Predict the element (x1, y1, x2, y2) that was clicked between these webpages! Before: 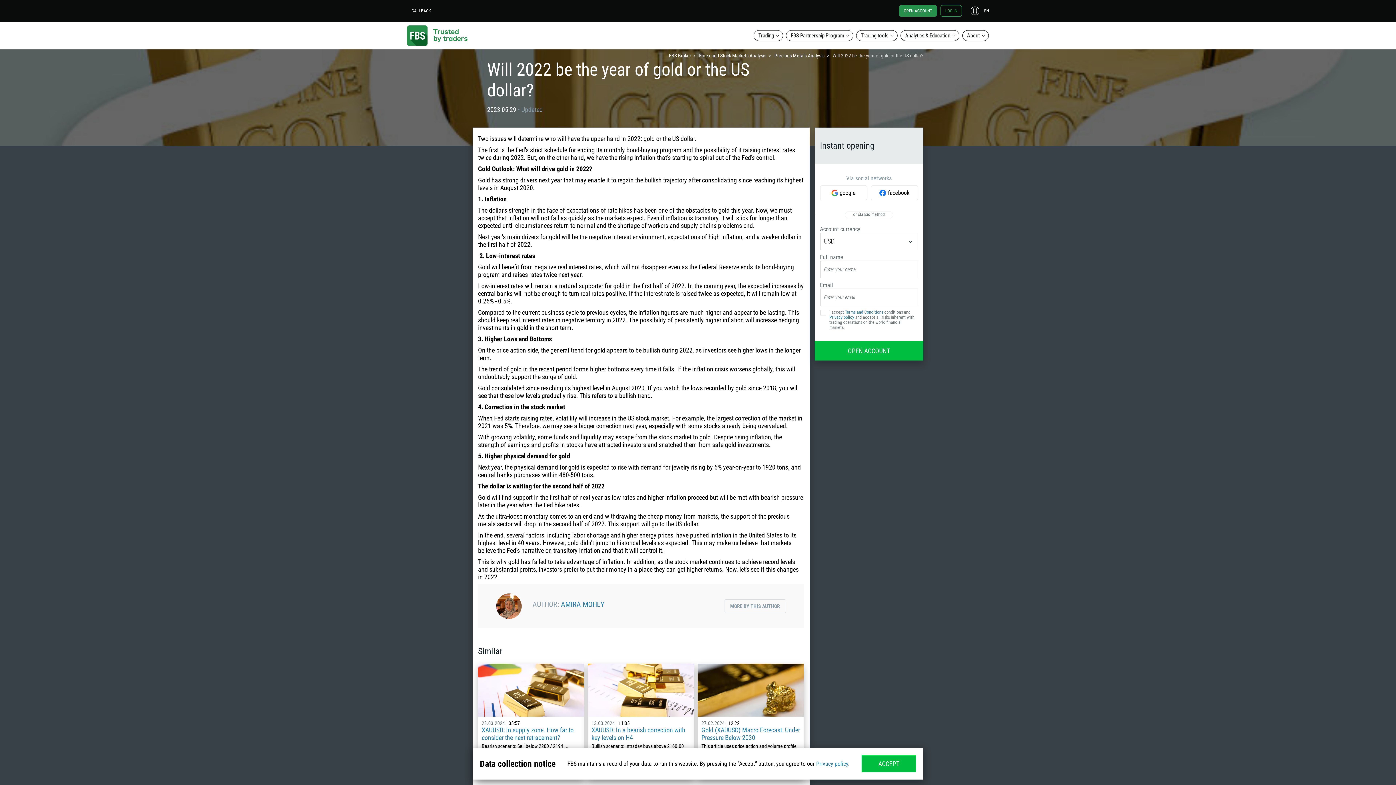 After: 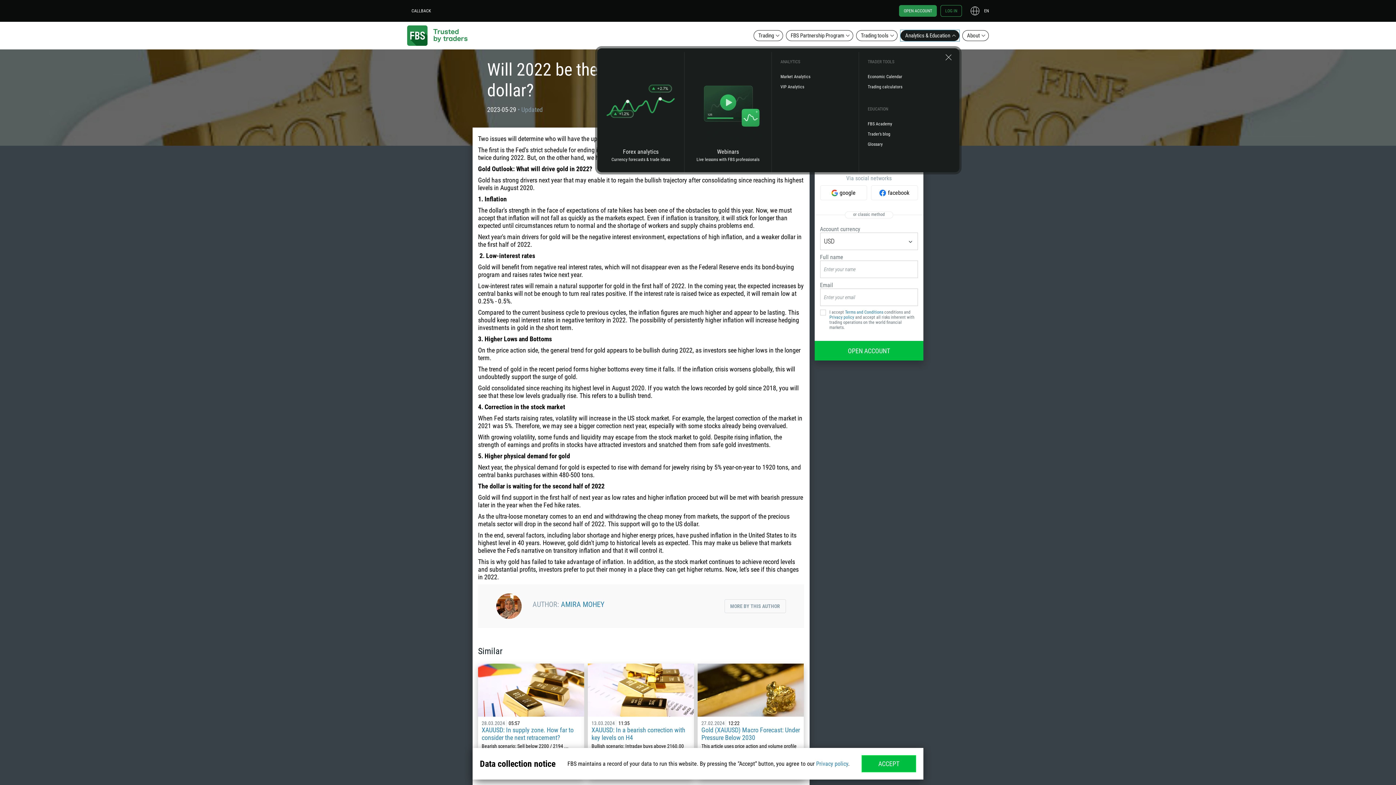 Action: bbox: (900, 30, 959, 41) label: Analytics & Education